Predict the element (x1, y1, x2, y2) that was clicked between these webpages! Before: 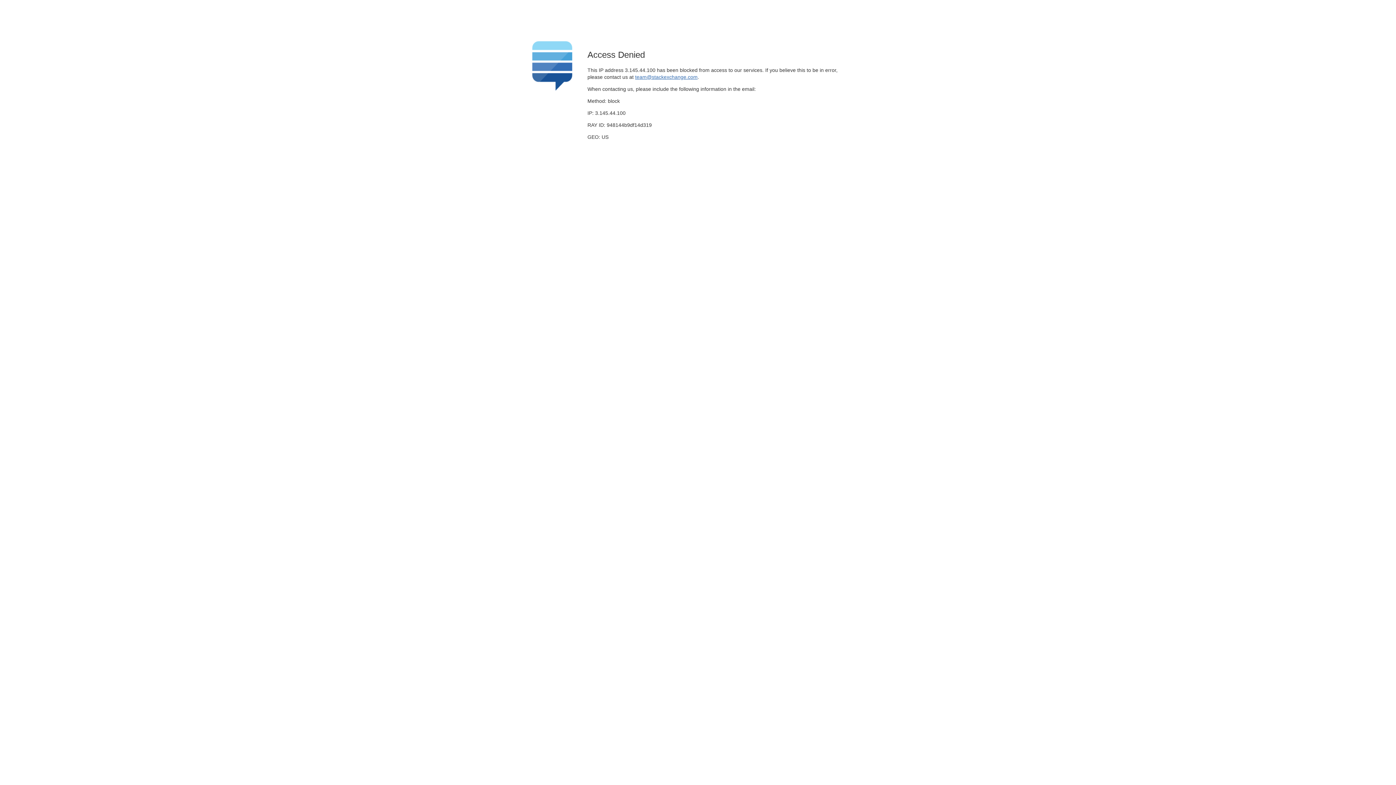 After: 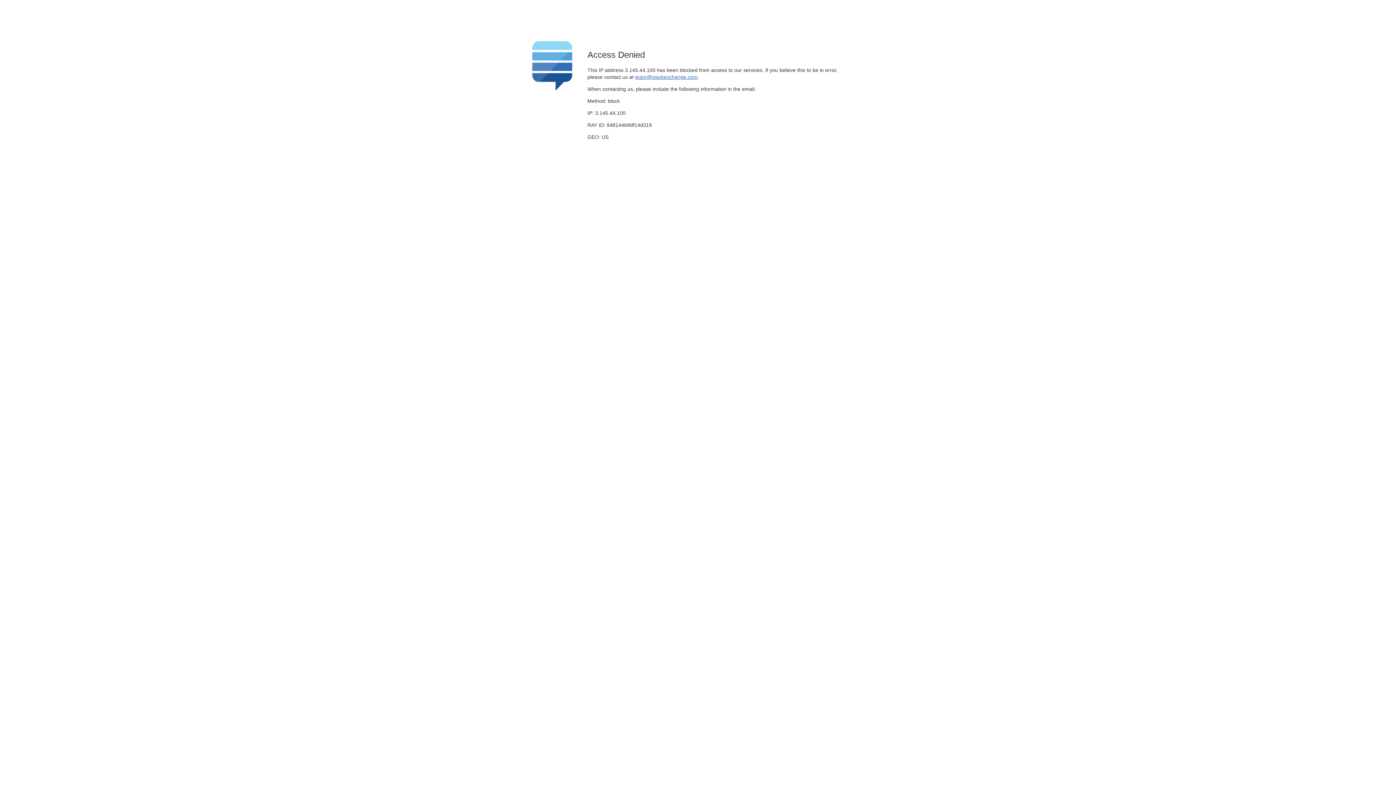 Action: label: team@stackexchange.com bbox: (635, 74, 697, 79)